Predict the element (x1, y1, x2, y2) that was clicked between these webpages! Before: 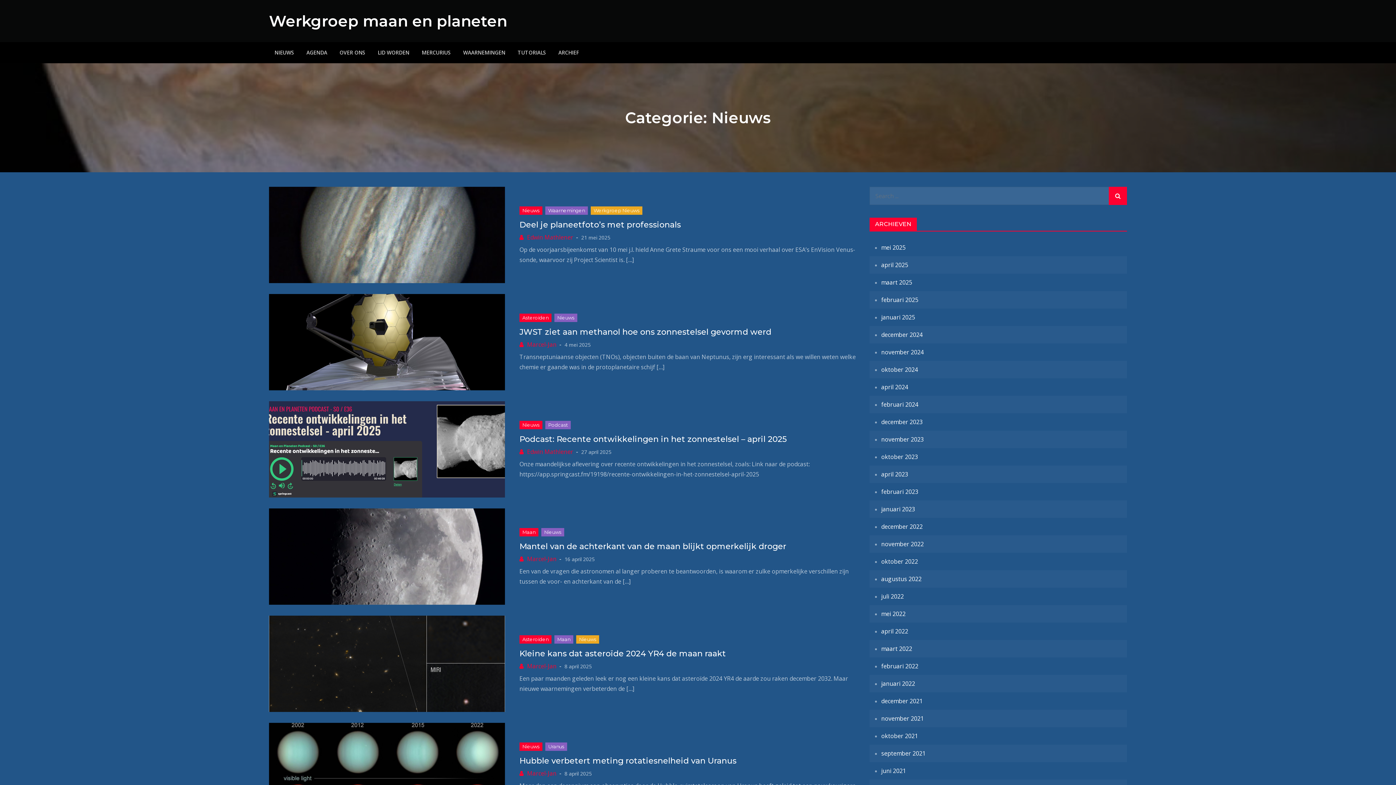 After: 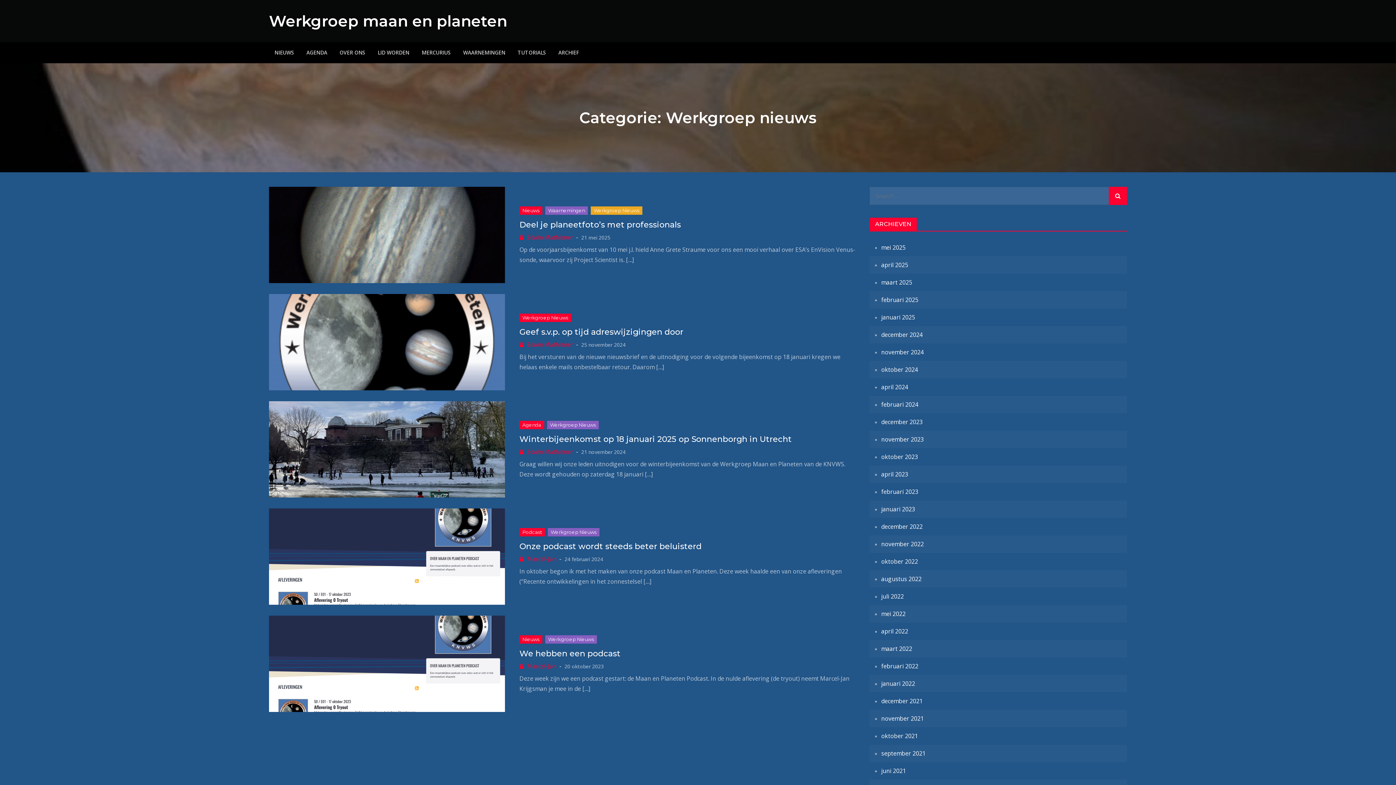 Action: label: Werkgroep Nieuws bbox: (590, 206, 642, 214)